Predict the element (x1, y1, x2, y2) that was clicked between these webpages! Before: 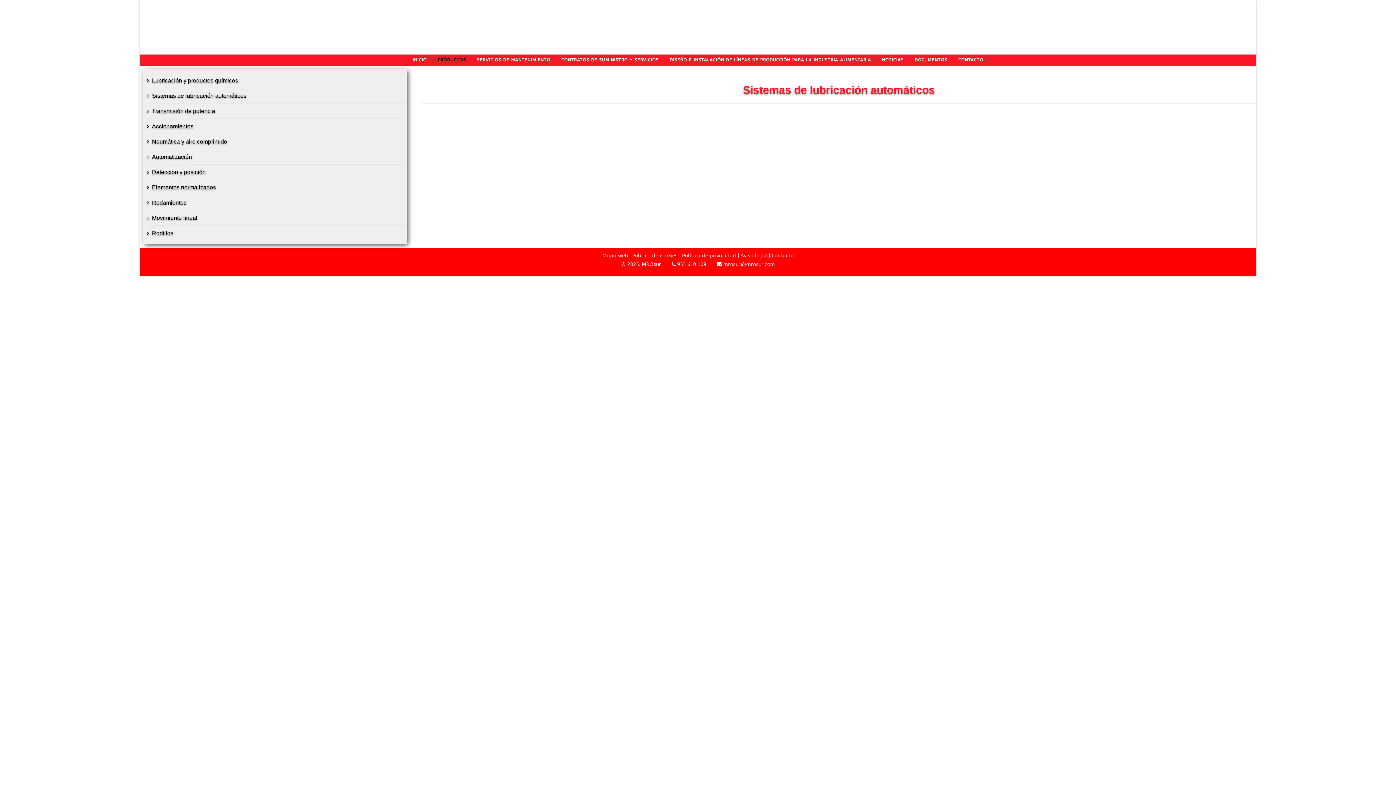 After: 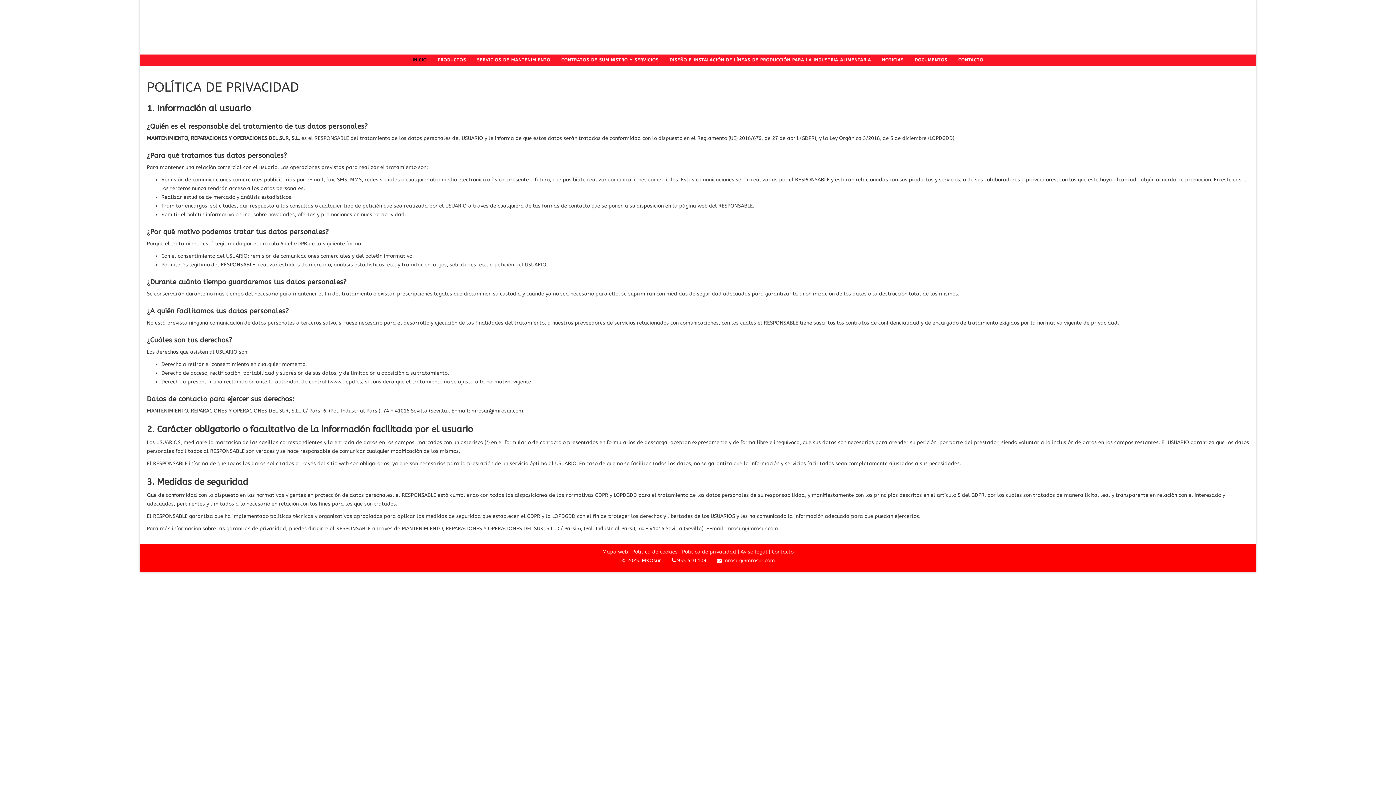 Action: bbox: (682, 252, 736, 258) label: Política de privacidad